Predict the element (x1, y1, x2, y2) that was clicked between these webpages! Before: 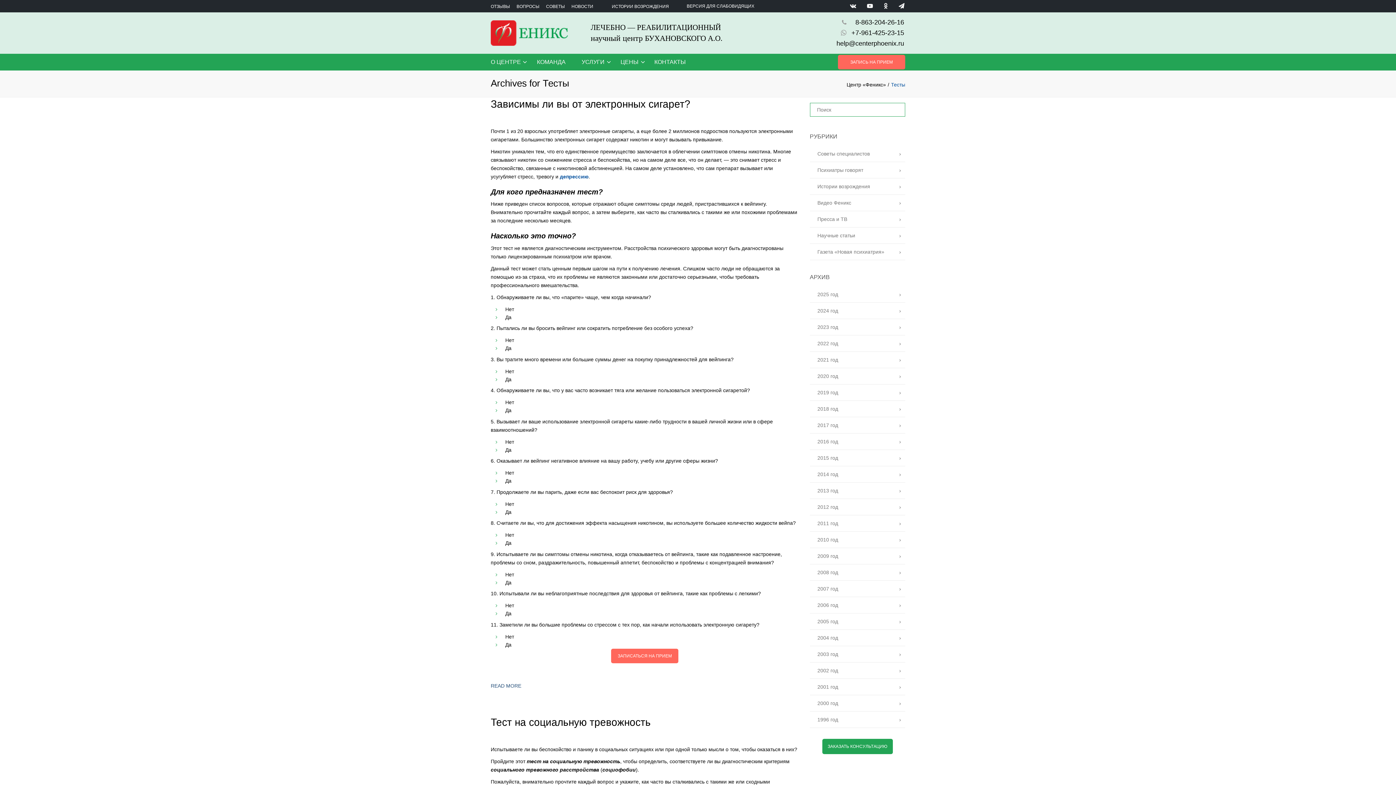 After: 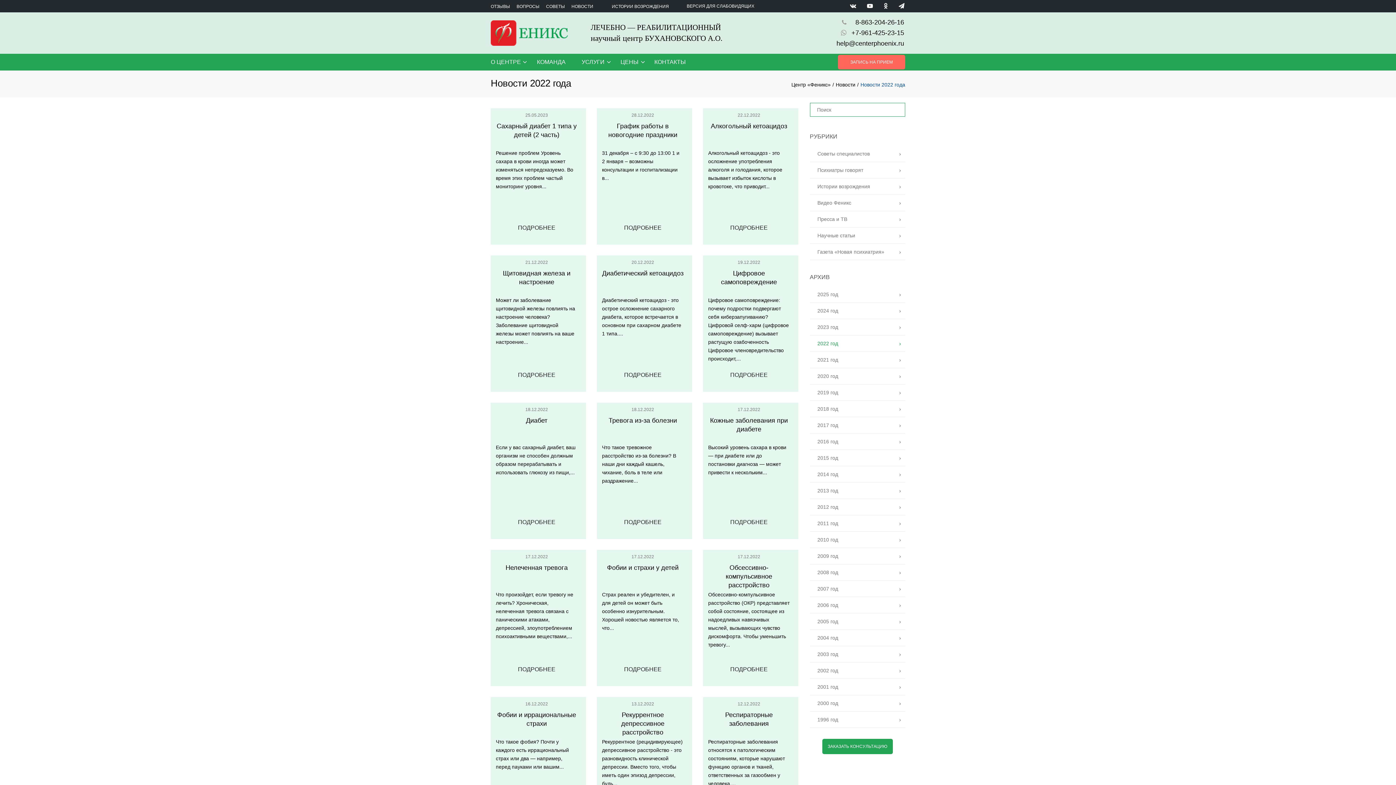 Action: label: 2022 год bbox: (810, 335, 905, 351)